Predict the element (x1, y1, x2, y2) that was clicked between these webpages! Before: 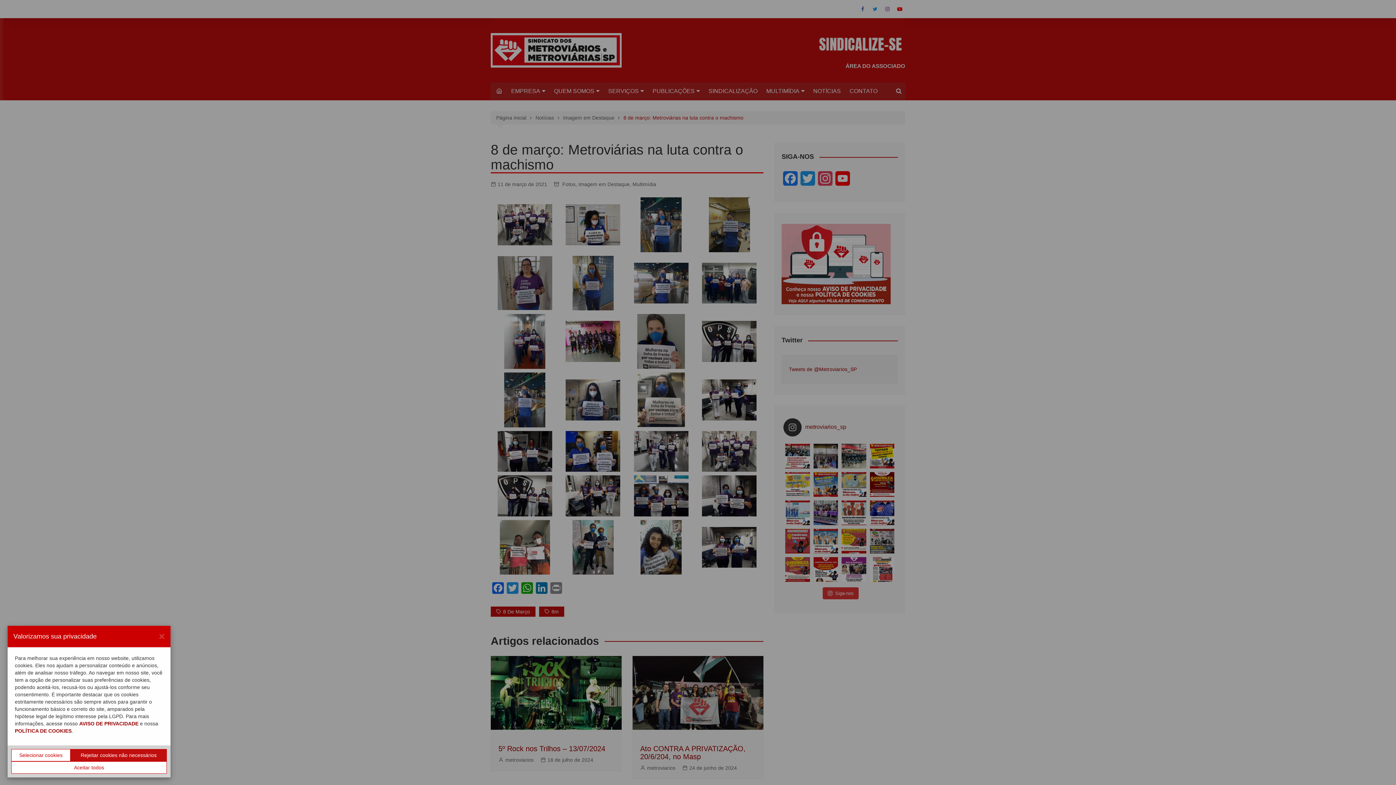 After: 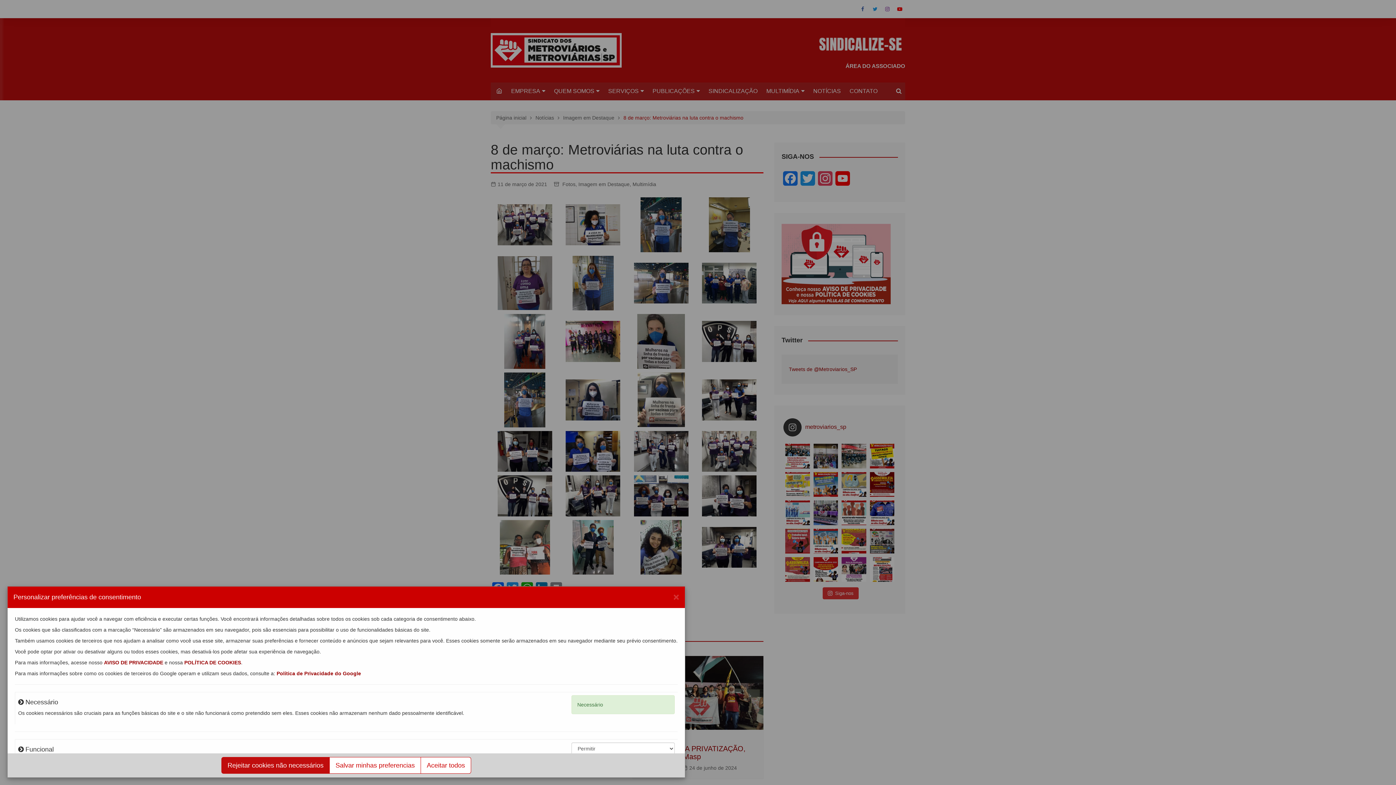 Action: label: Selecionar cookies bbox: (11, 749, 70, 761)